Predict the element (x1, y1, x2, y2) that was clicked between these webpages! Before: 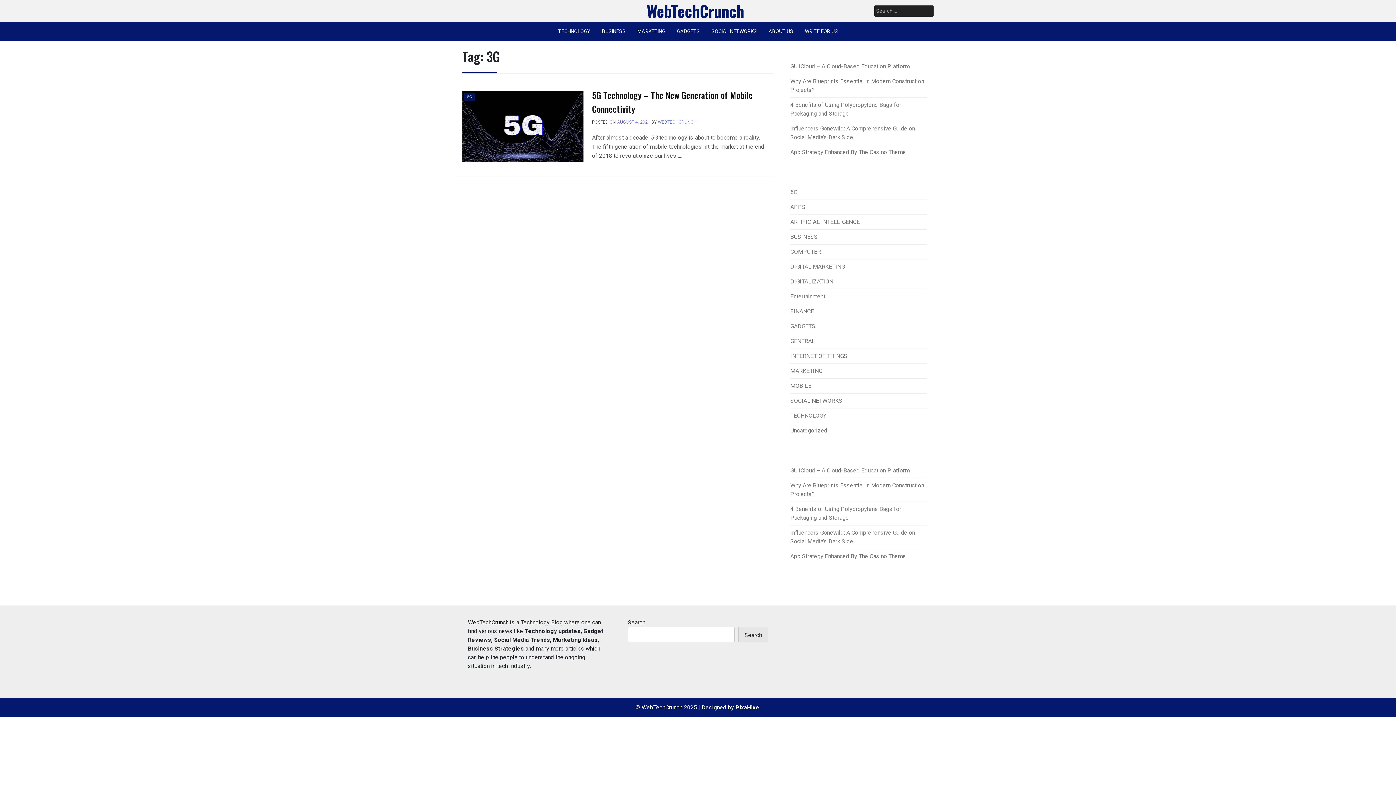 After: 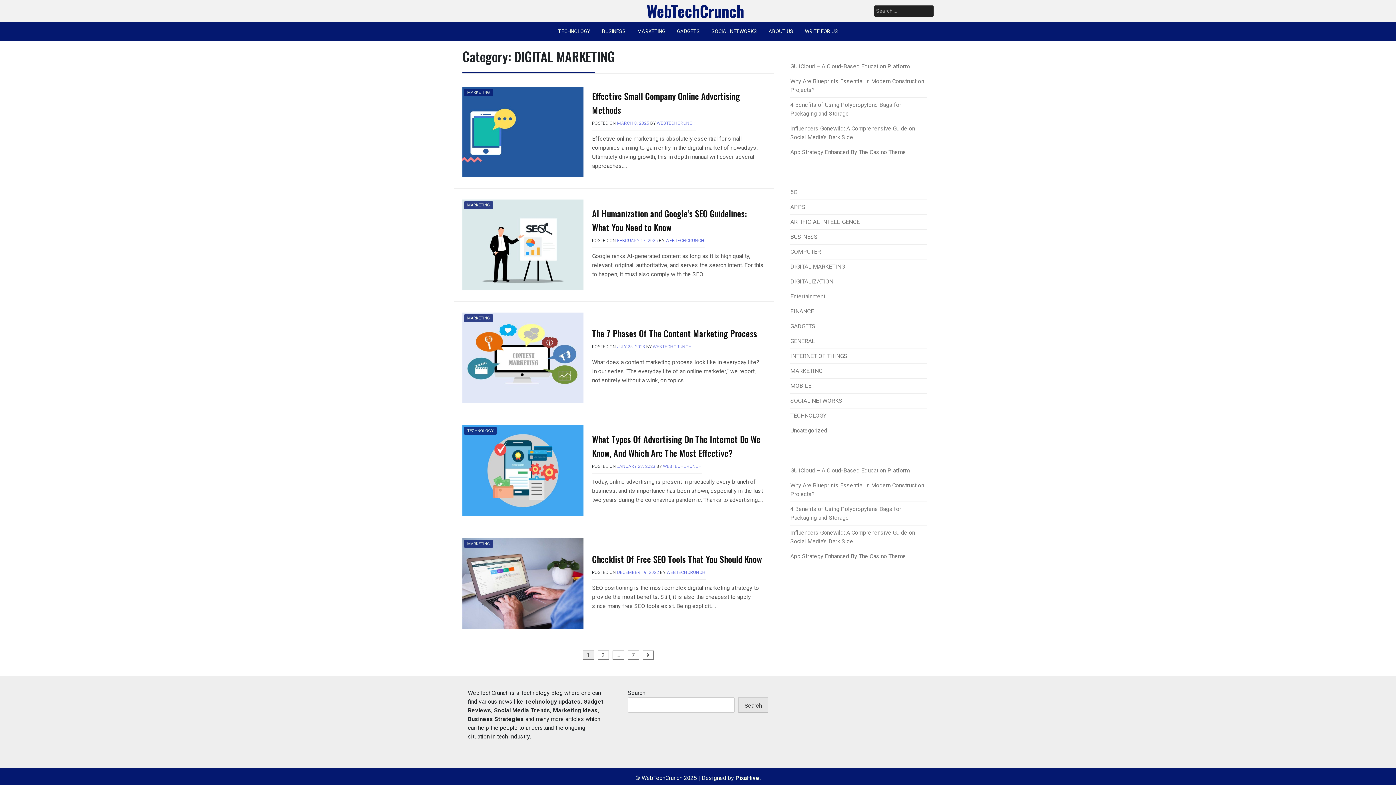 Action: label: DIGITAL MARKETING bbox: (790, 263, 845, 270)